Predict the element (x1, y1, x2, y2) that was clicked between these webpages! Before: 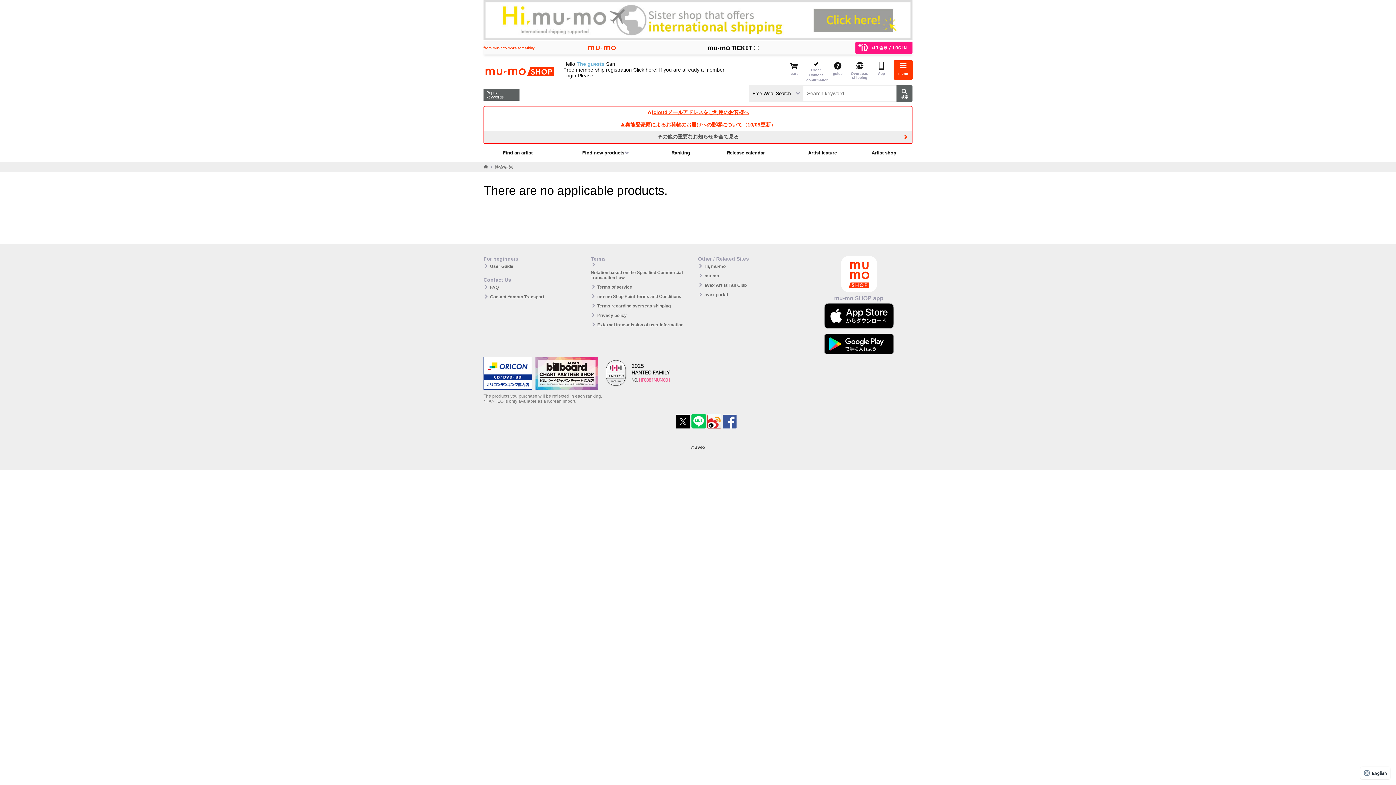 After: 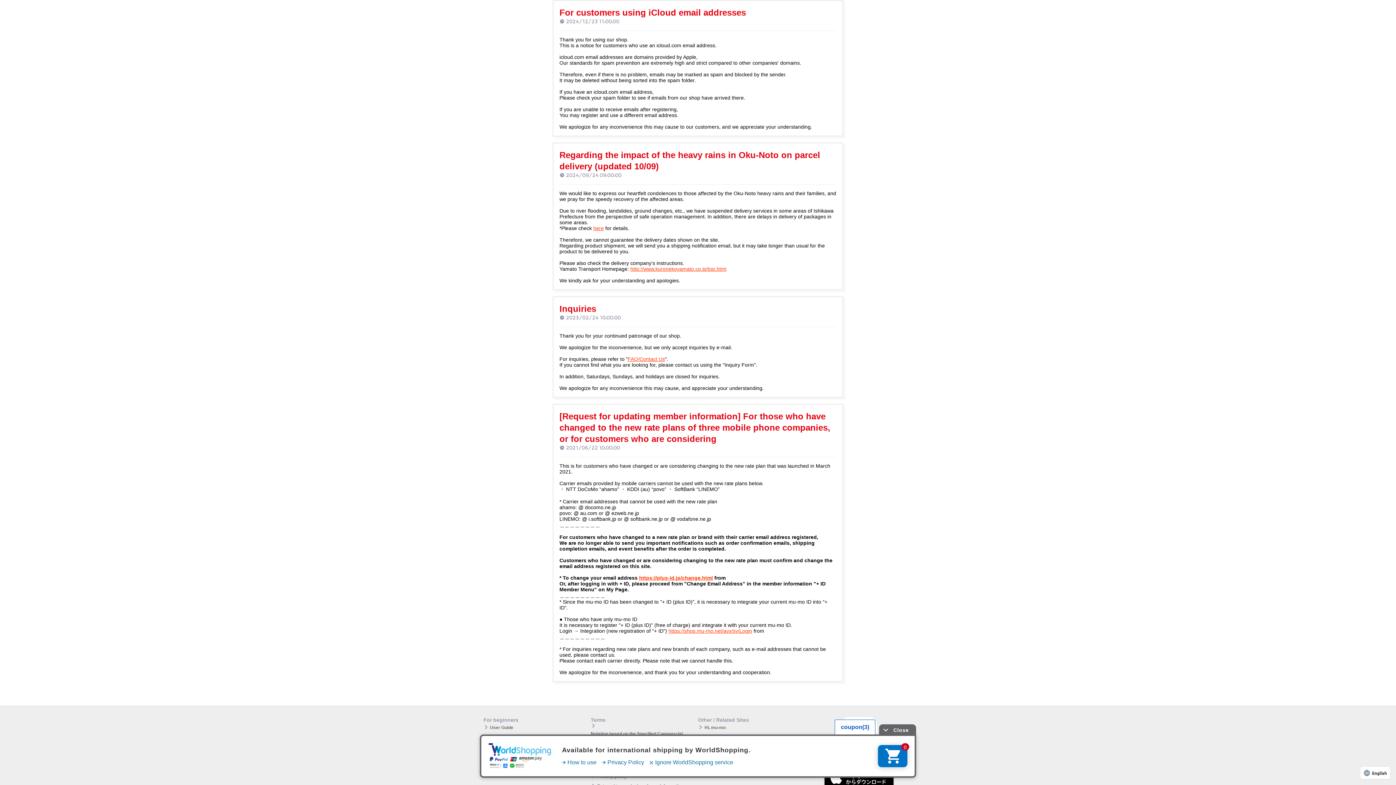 Action: bbox: (484, 106, 912, 118) label: icloudメールアドレスをご利用のお客様へ